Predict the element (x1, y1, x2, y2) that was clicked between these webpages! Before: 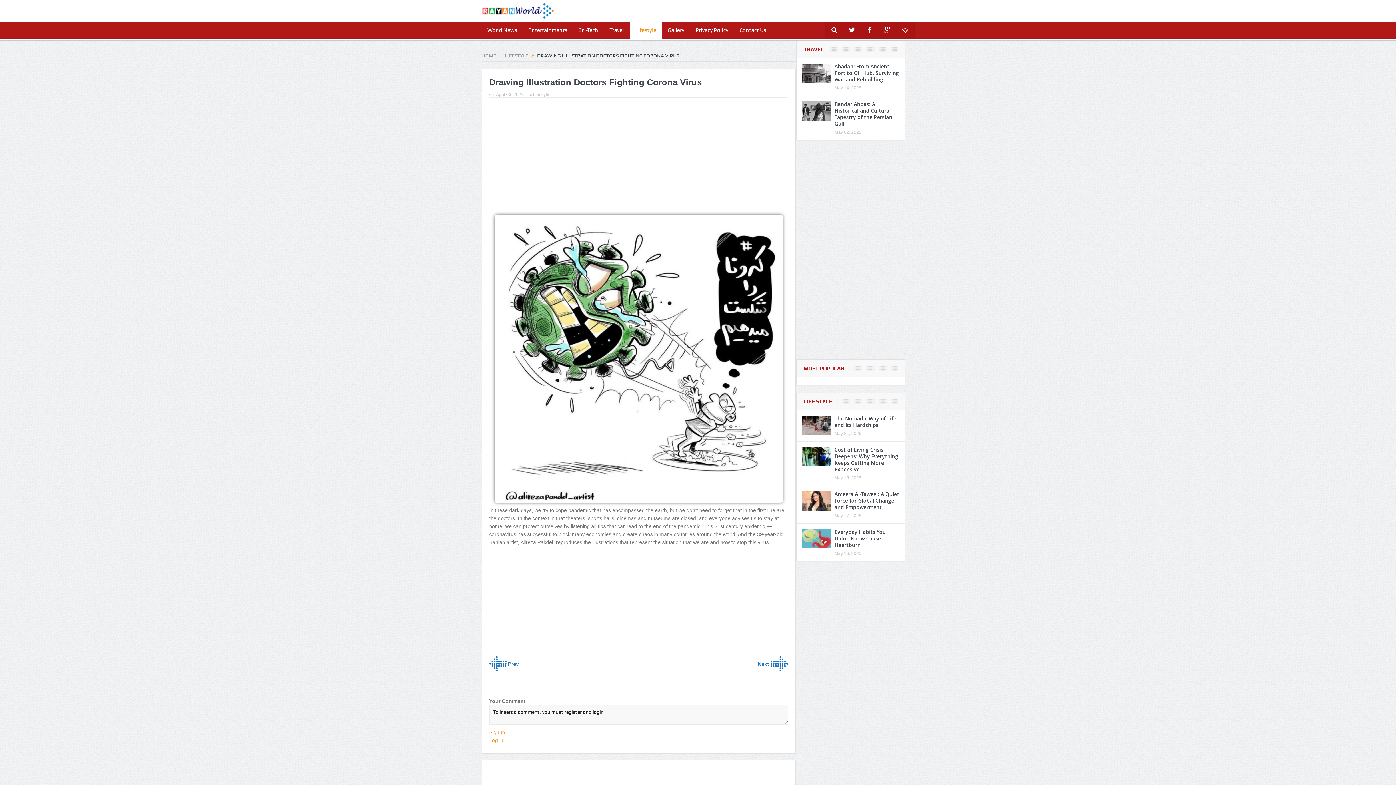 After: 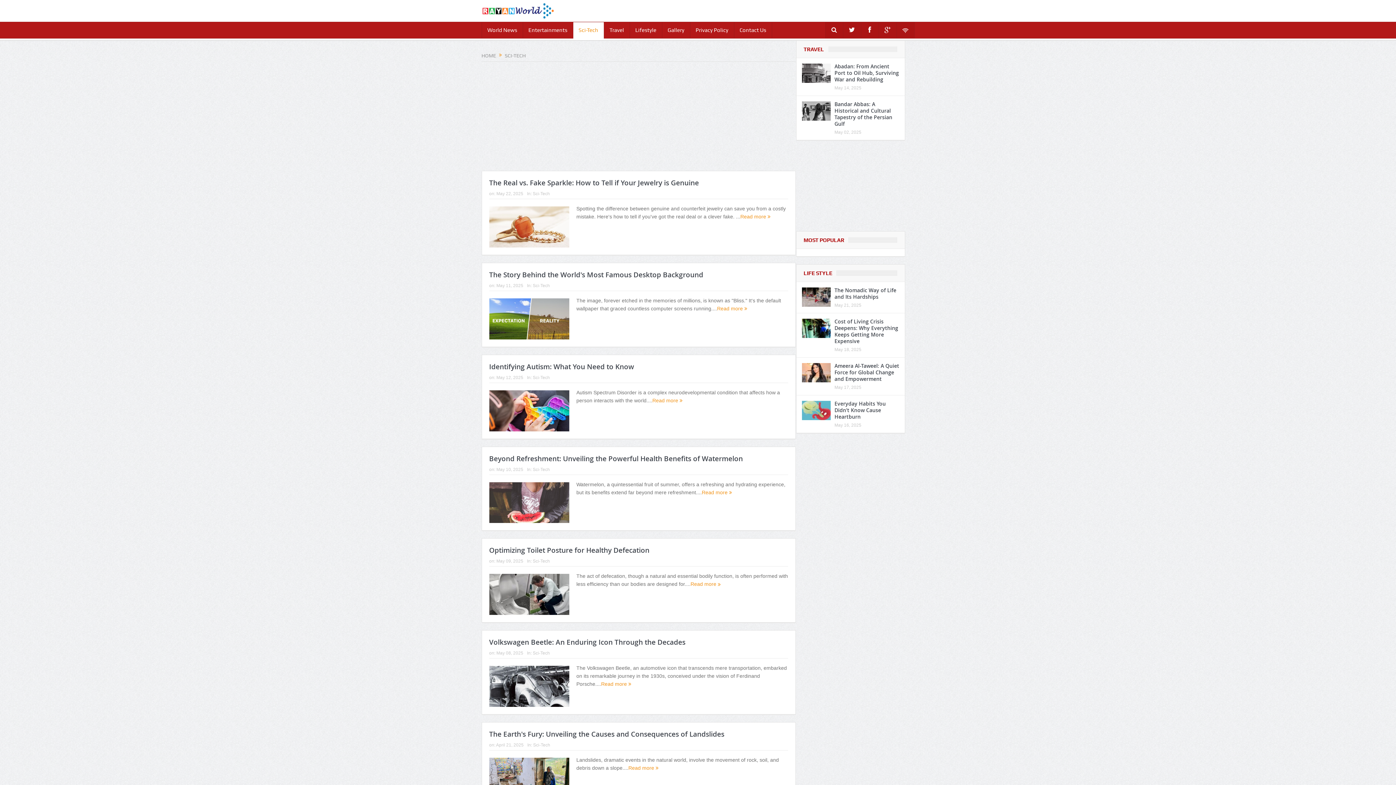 Action: bbox: (573, 22, 603, 38) label: Sci-Tech